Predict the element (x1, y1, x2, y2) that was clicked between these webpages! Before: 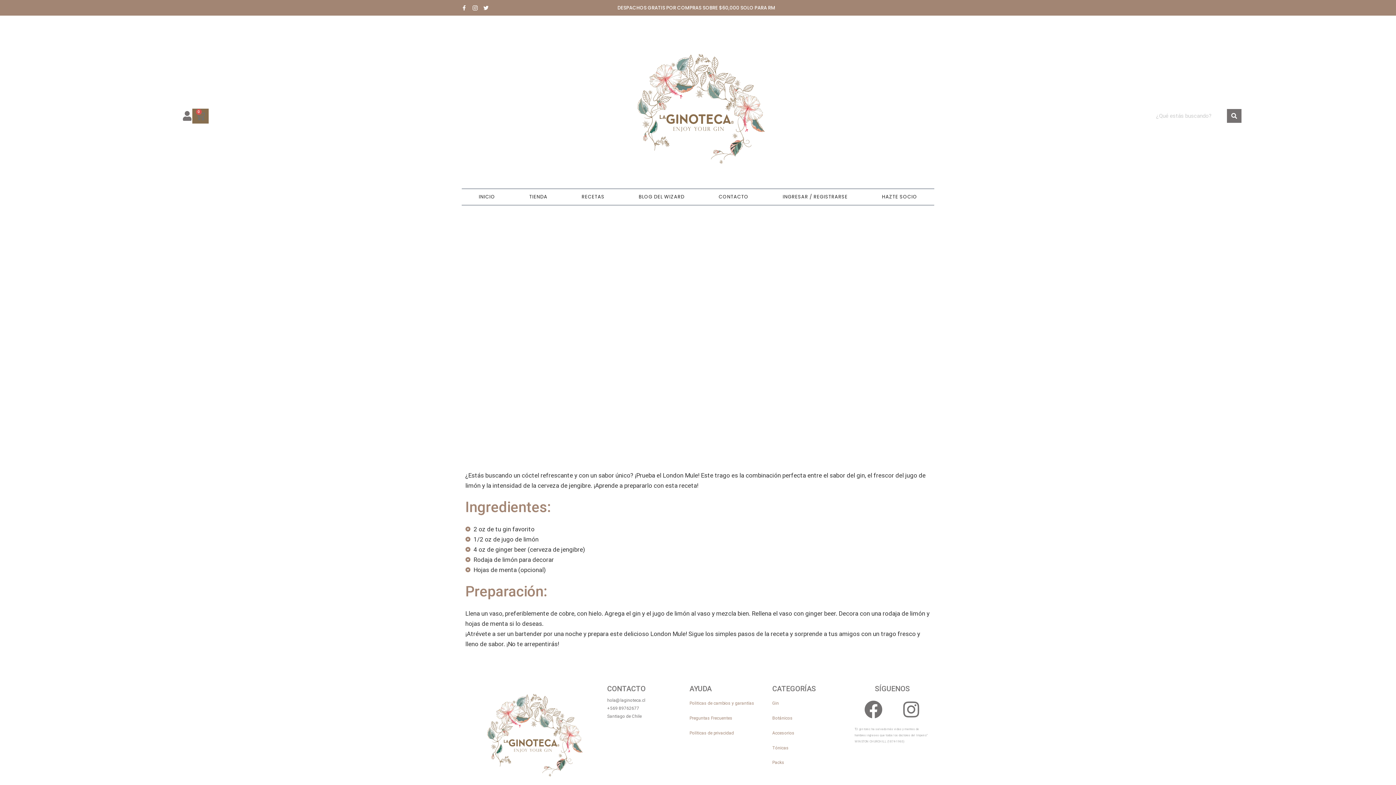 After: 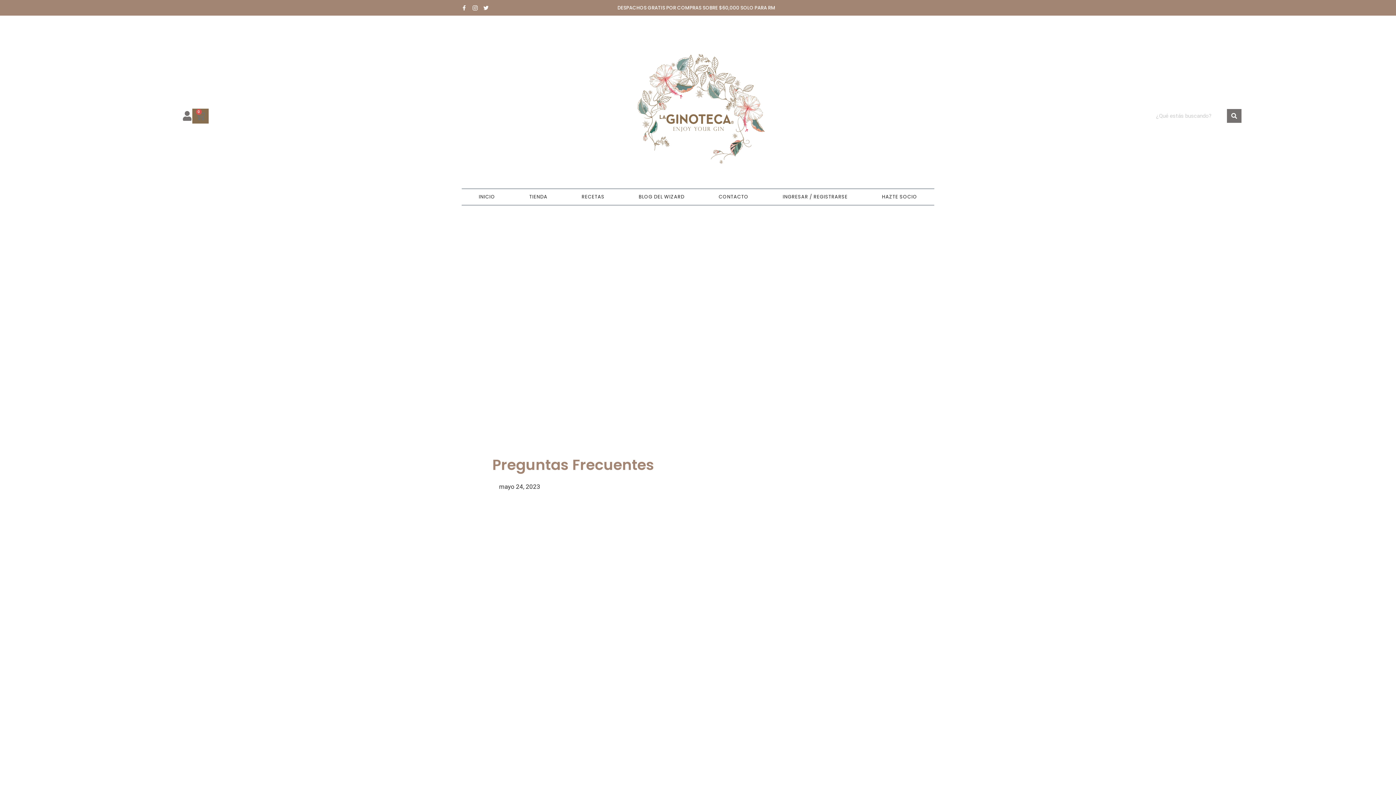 Action: label: Preguntas Frecuentes bbox: (689, 715, 732, 721)